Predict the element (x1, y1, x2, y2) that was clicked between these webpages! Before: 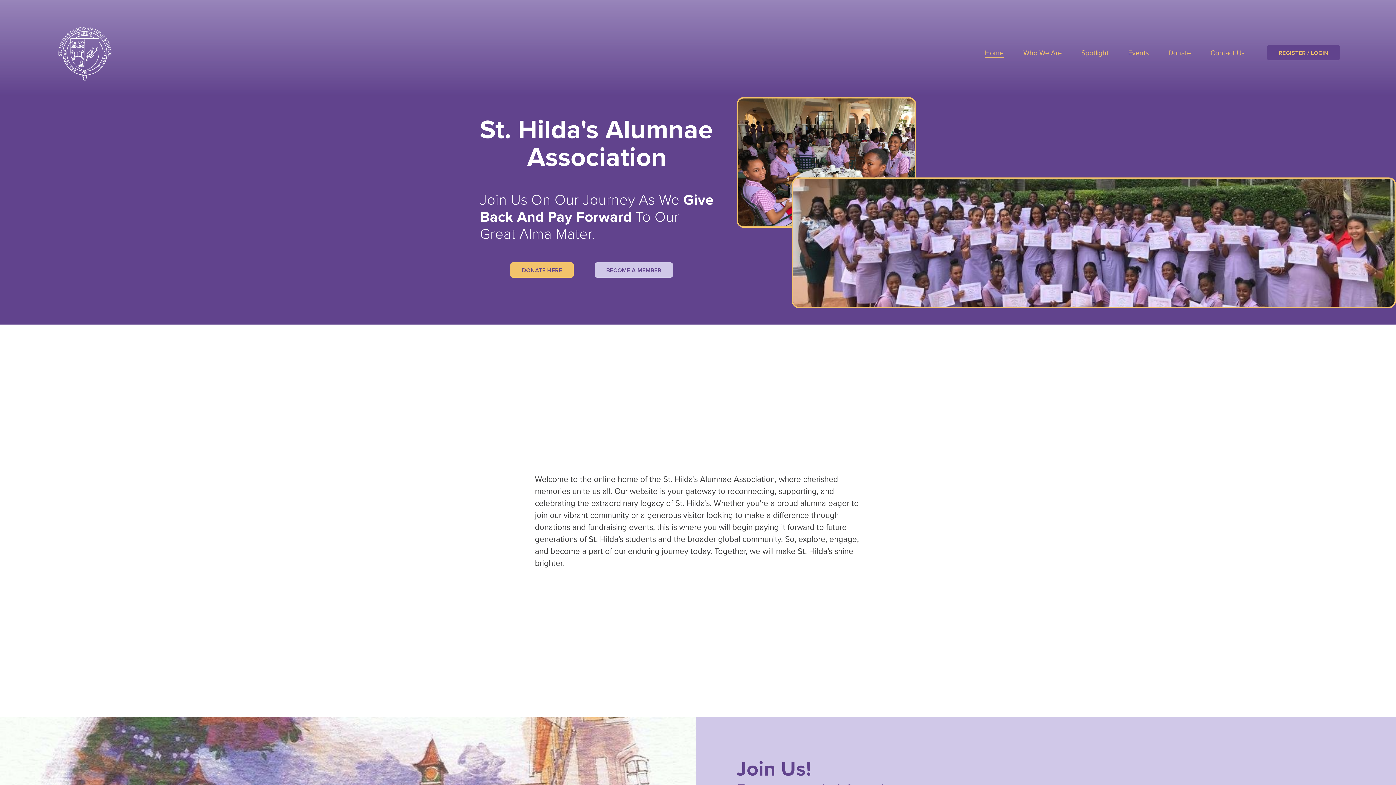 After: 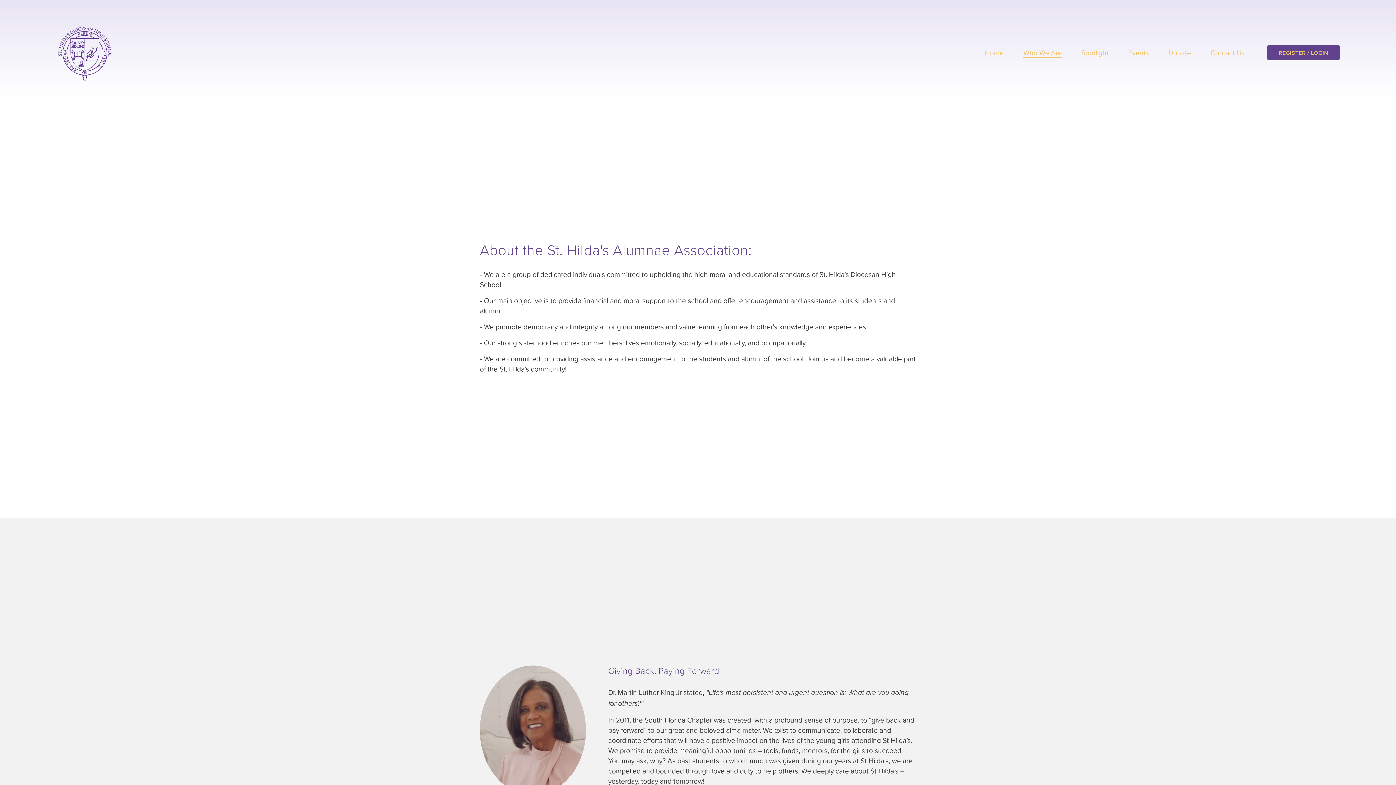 Action: bbox: (1023, 47, 1062, 58) label: Who We Are